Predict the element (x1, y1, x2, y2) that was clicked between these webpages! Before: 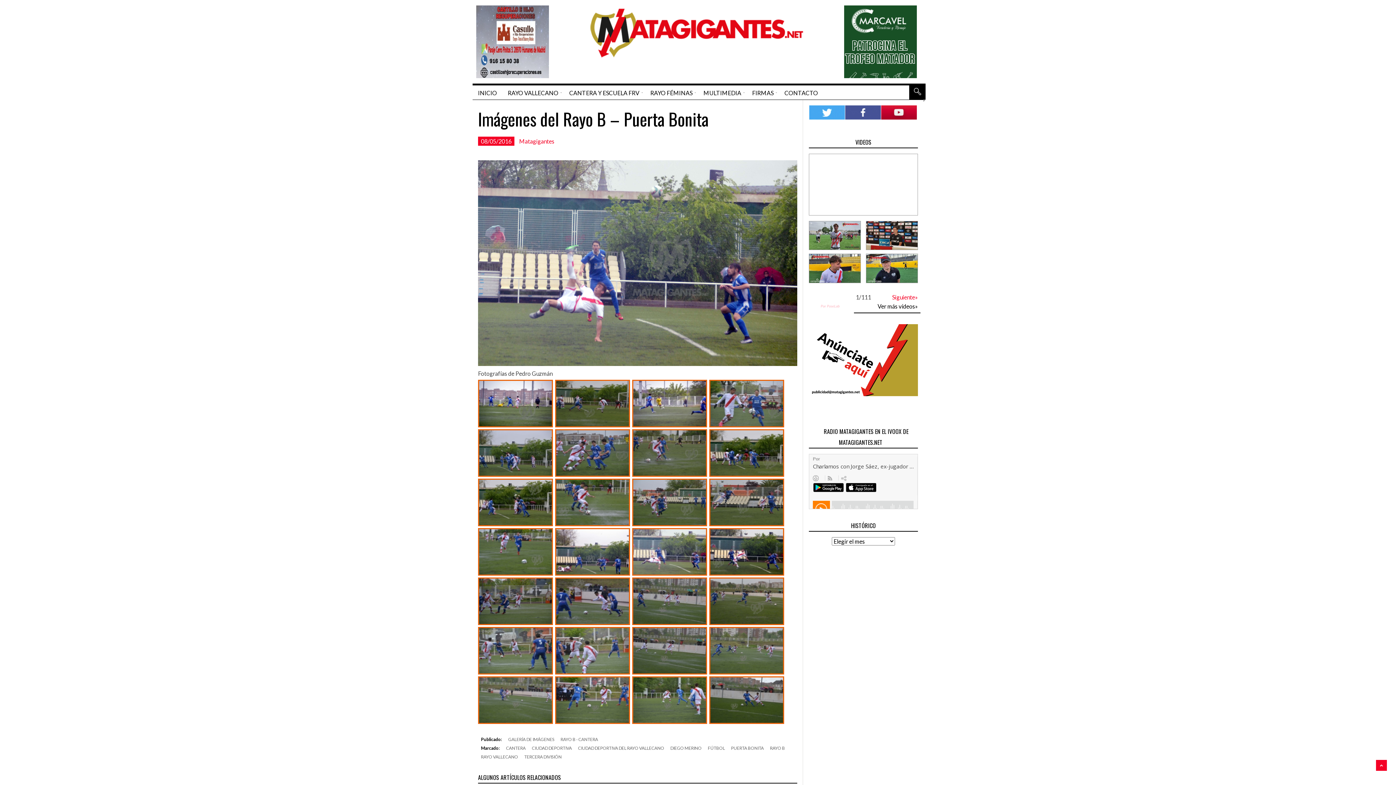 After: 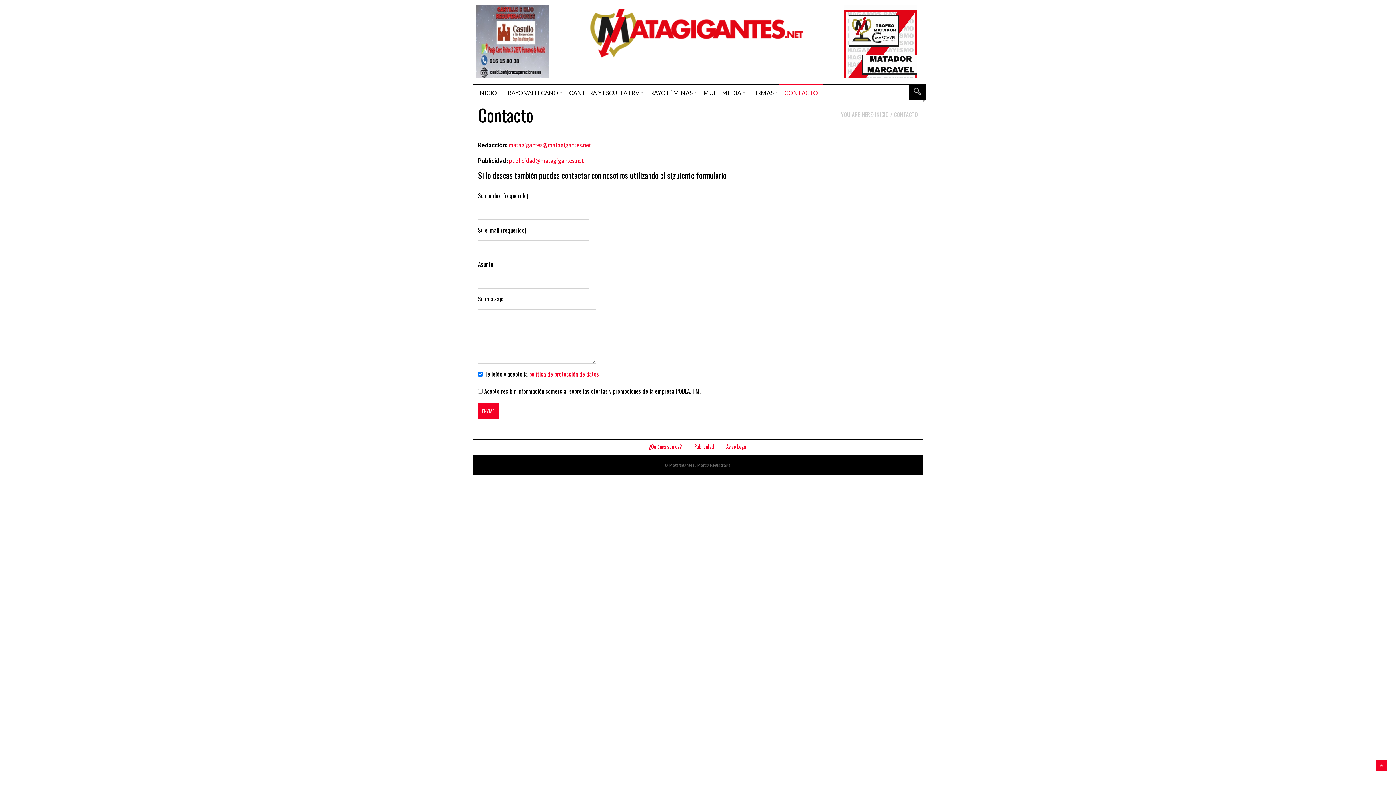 Action: bbox: (779, 85, 823, 99) label: CONTACTO